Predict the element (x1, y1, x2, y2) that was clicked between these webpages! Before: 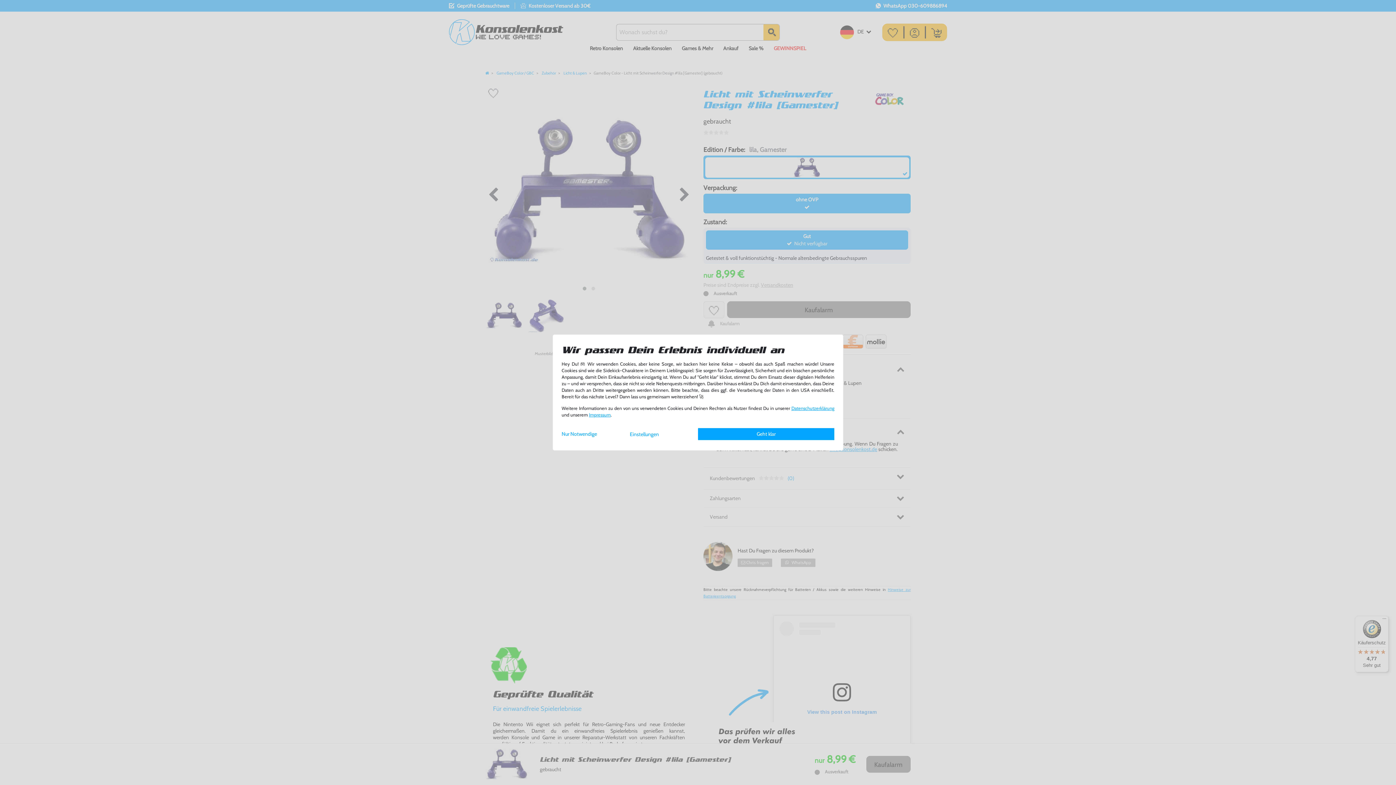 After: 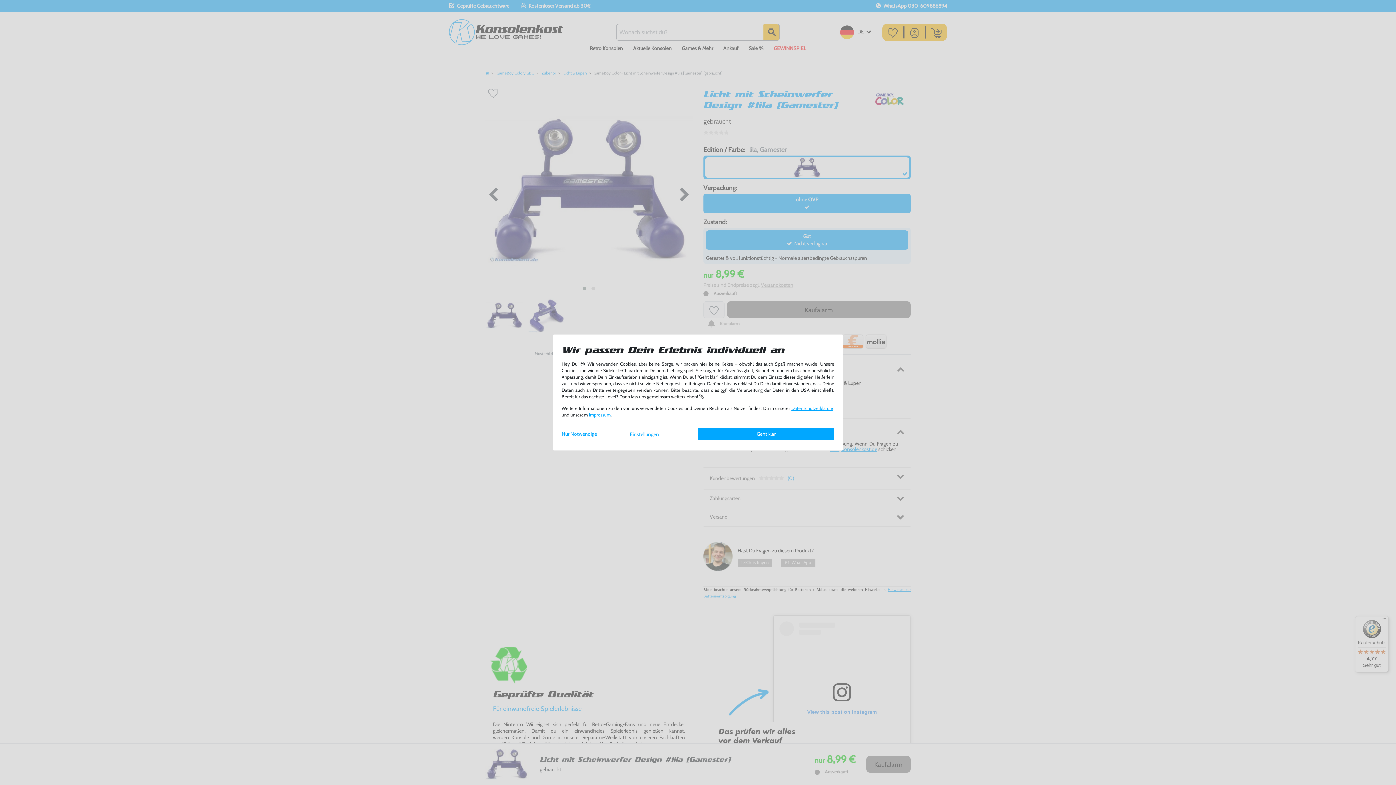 Action: label: Impressum bbox: (589, 412, 610, 417)